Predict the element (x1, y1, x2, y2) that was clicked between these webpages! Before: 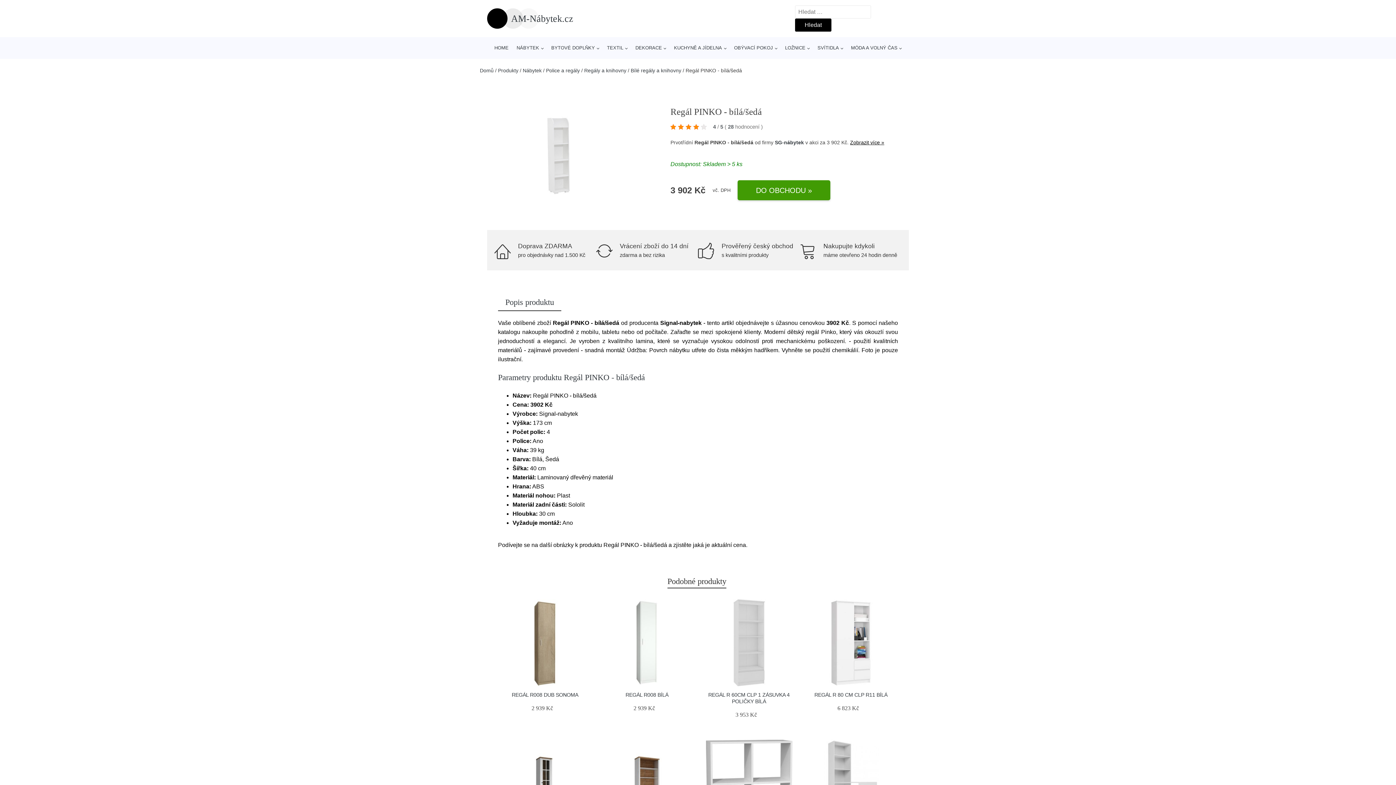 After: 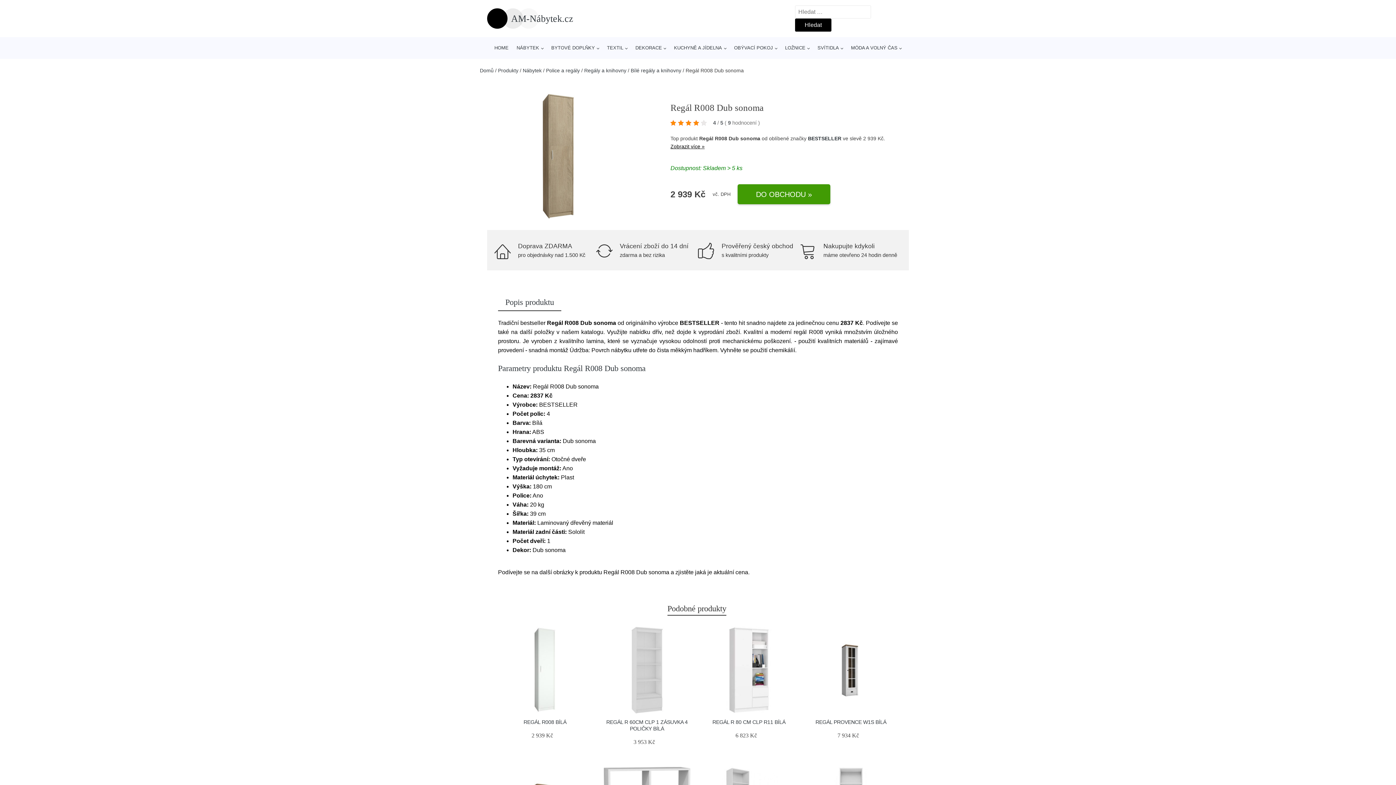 Action: bbox: (511, 692, 578, 698) label: REGÁL R008 DUB SONOMA